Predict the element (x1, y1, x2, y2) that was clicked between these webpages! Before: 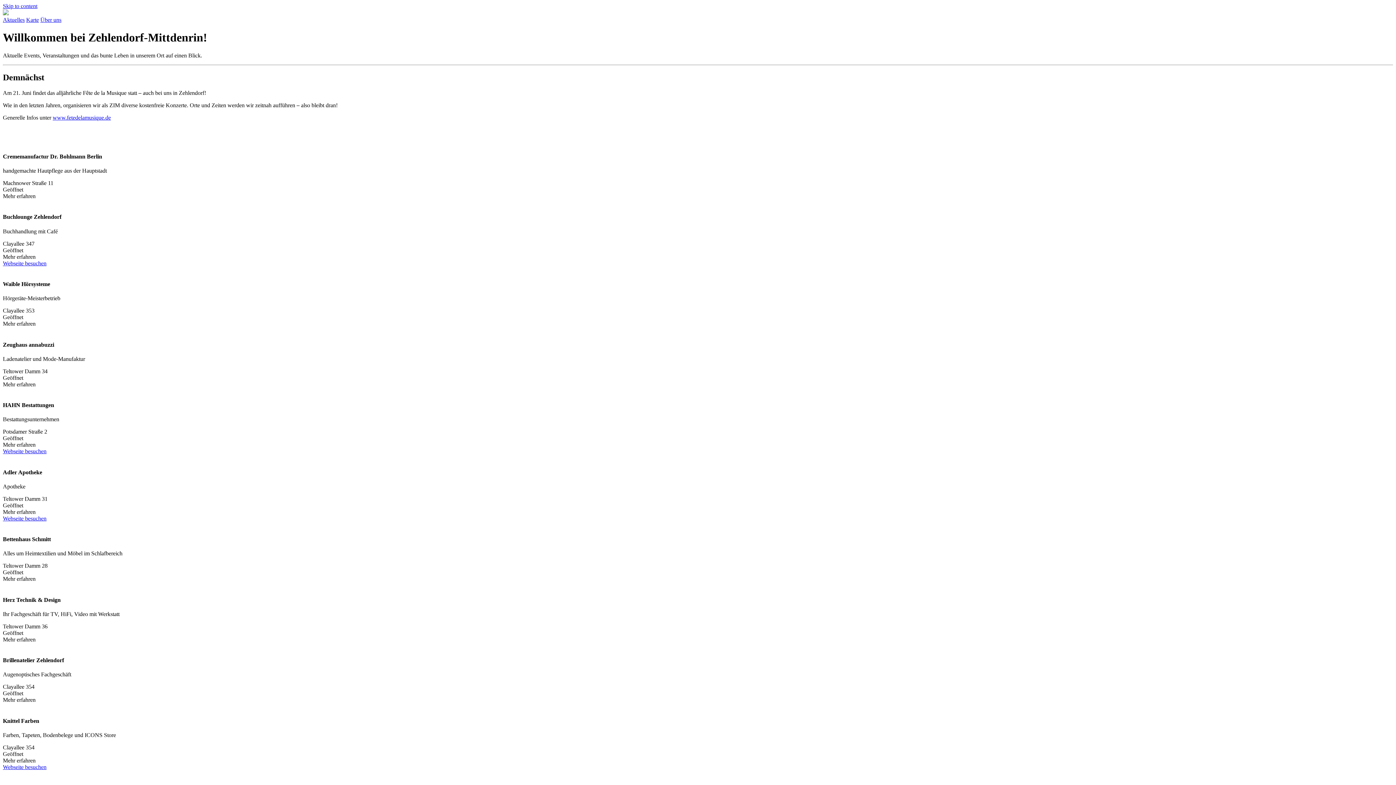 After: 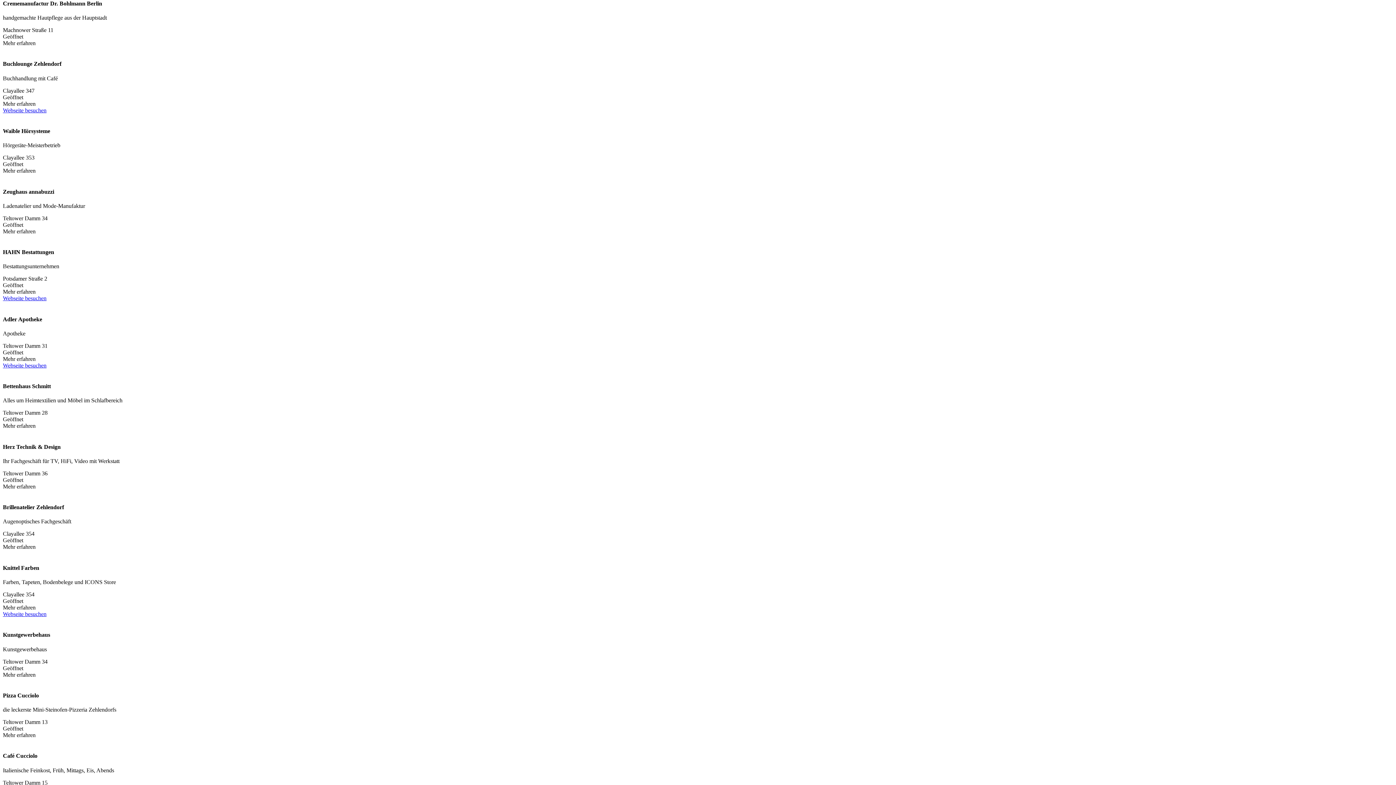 Action: bbox: (26, 16, 38, 22) label: Karte